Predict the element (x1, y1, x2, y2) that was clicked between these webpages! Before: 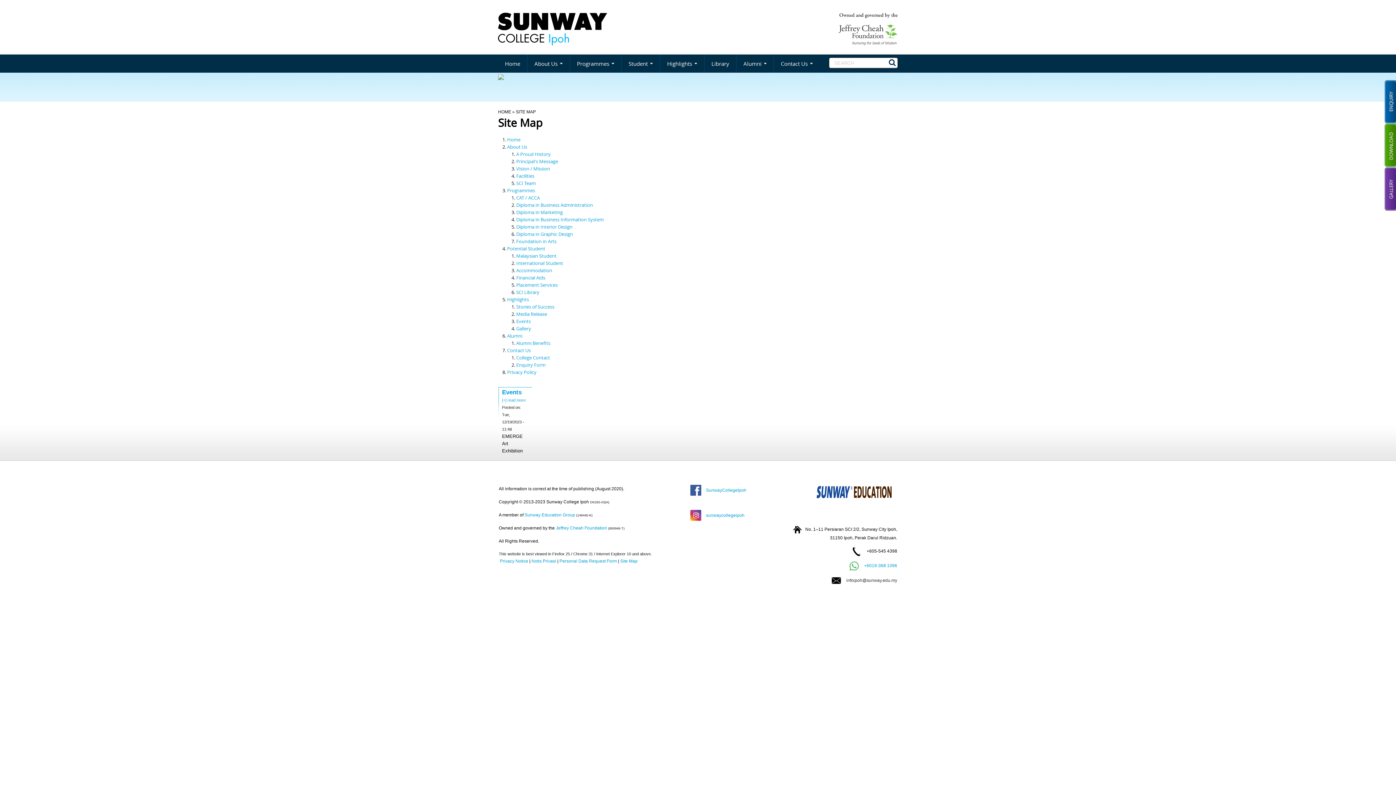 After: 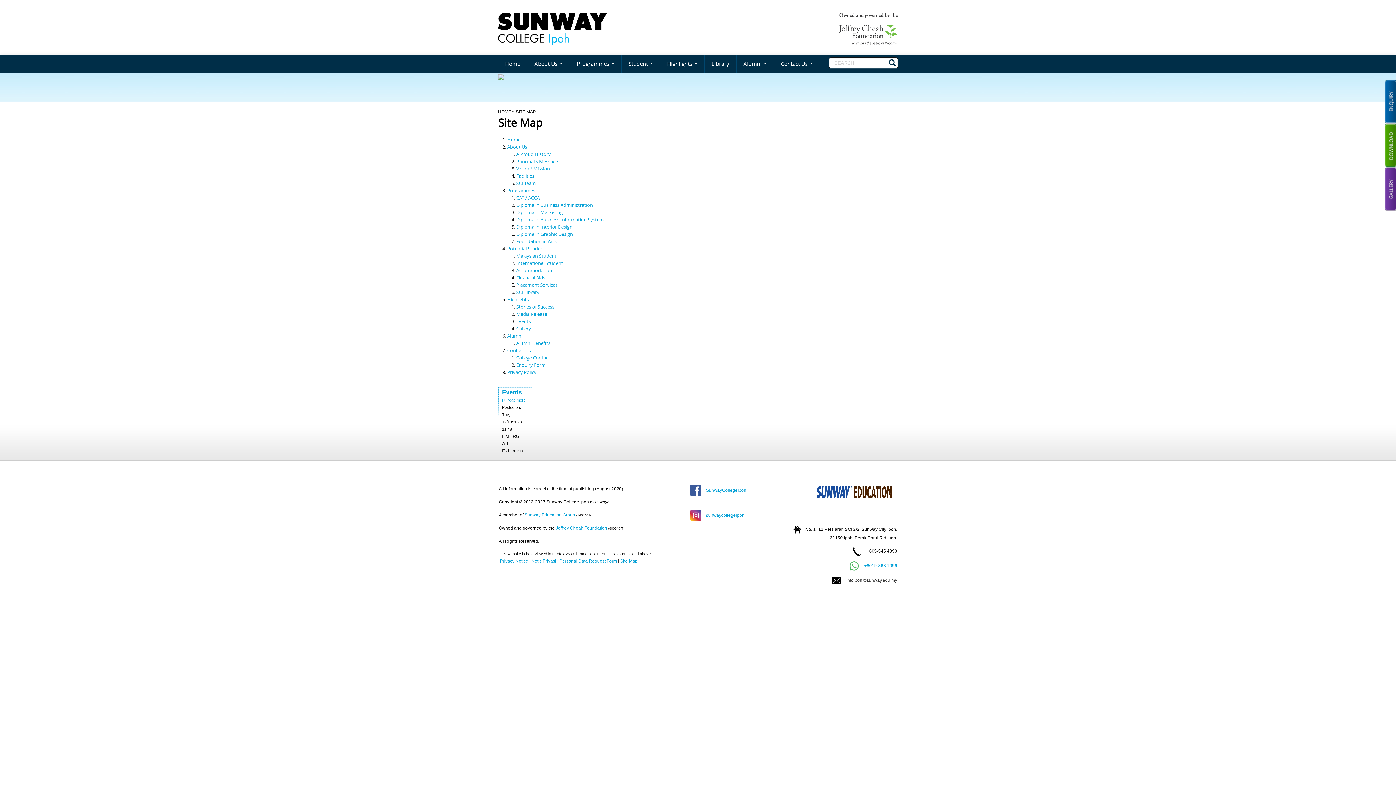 Action: bbox: (516, 252, 556, 259) label: Malaysian Student